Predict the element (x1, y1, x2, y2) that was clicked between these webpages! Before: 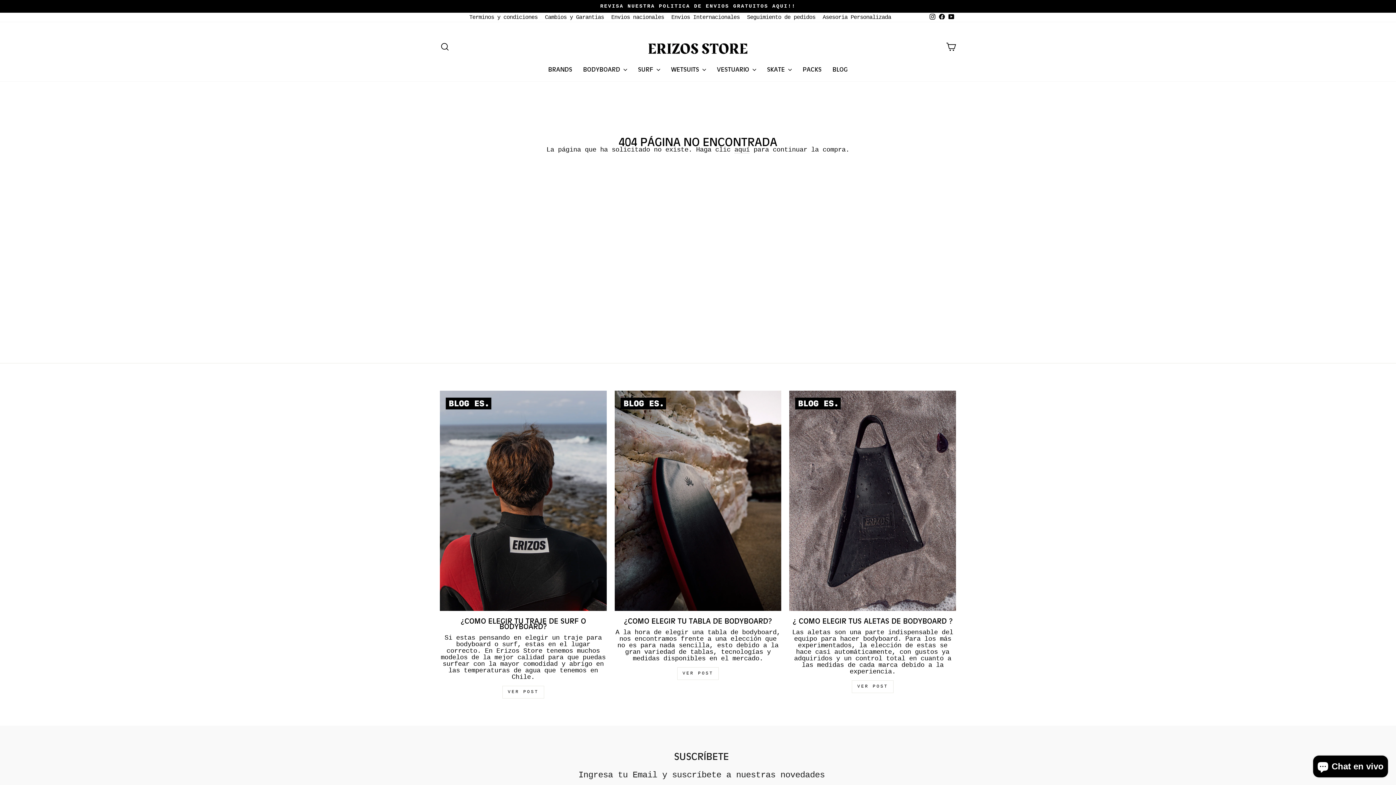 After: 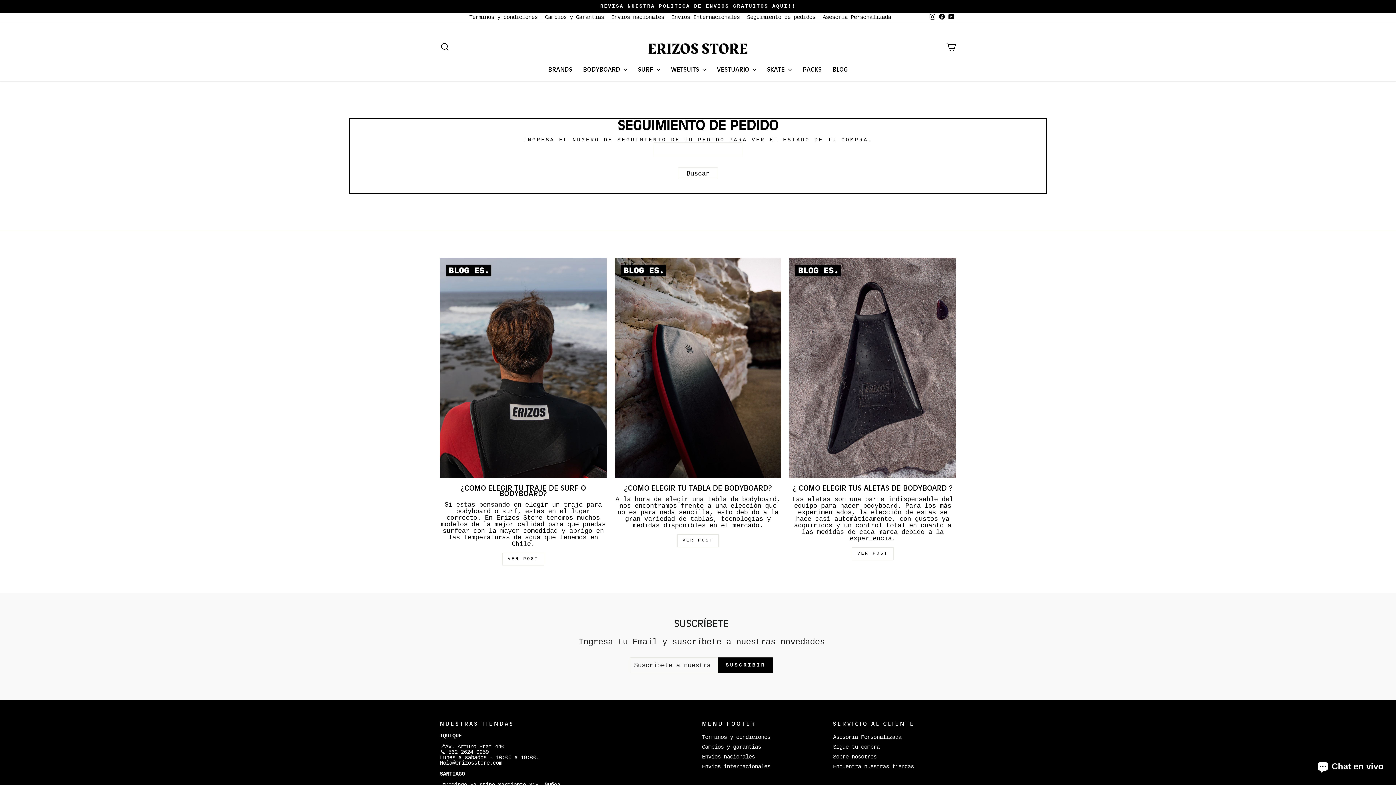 Action: label: Seguimiento de pedidos bbox: (743, 12, 819, 22)